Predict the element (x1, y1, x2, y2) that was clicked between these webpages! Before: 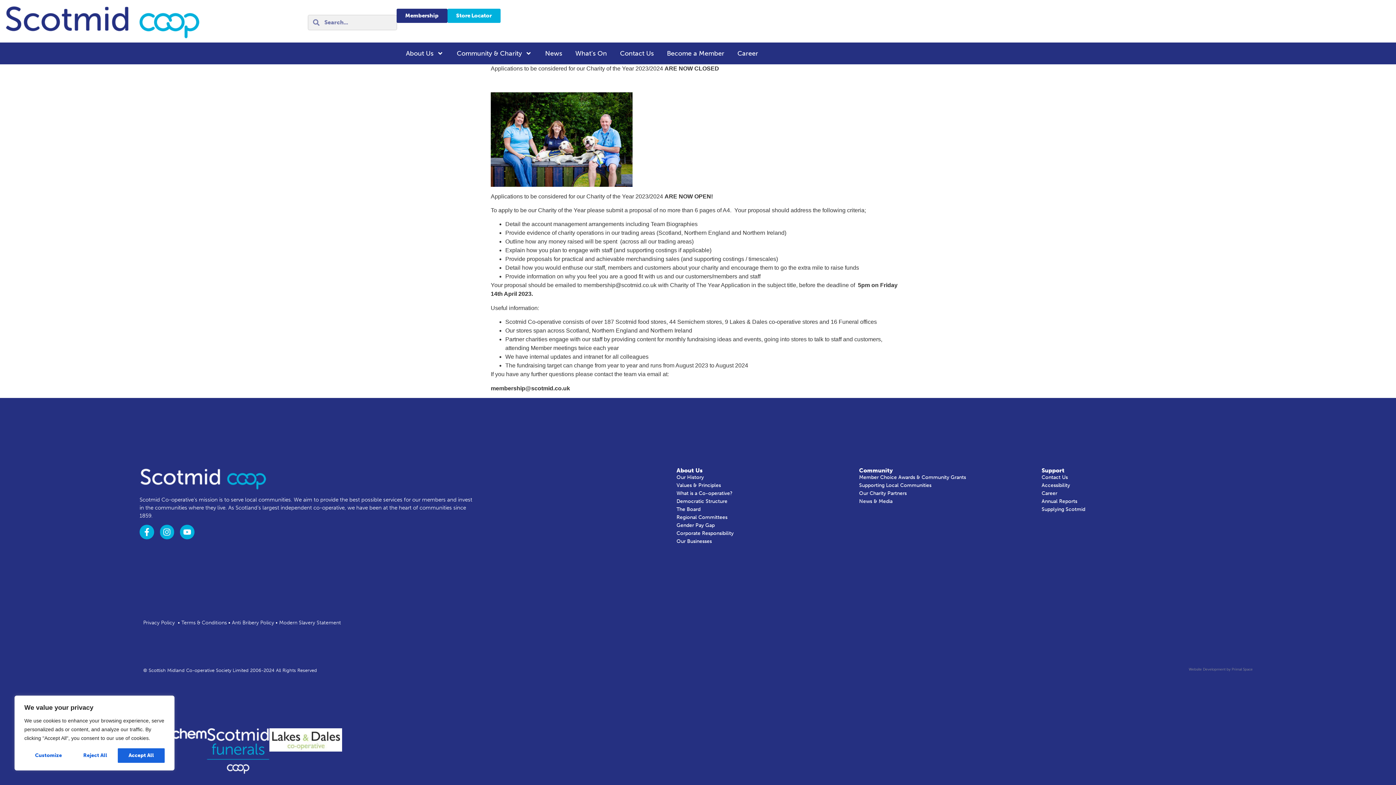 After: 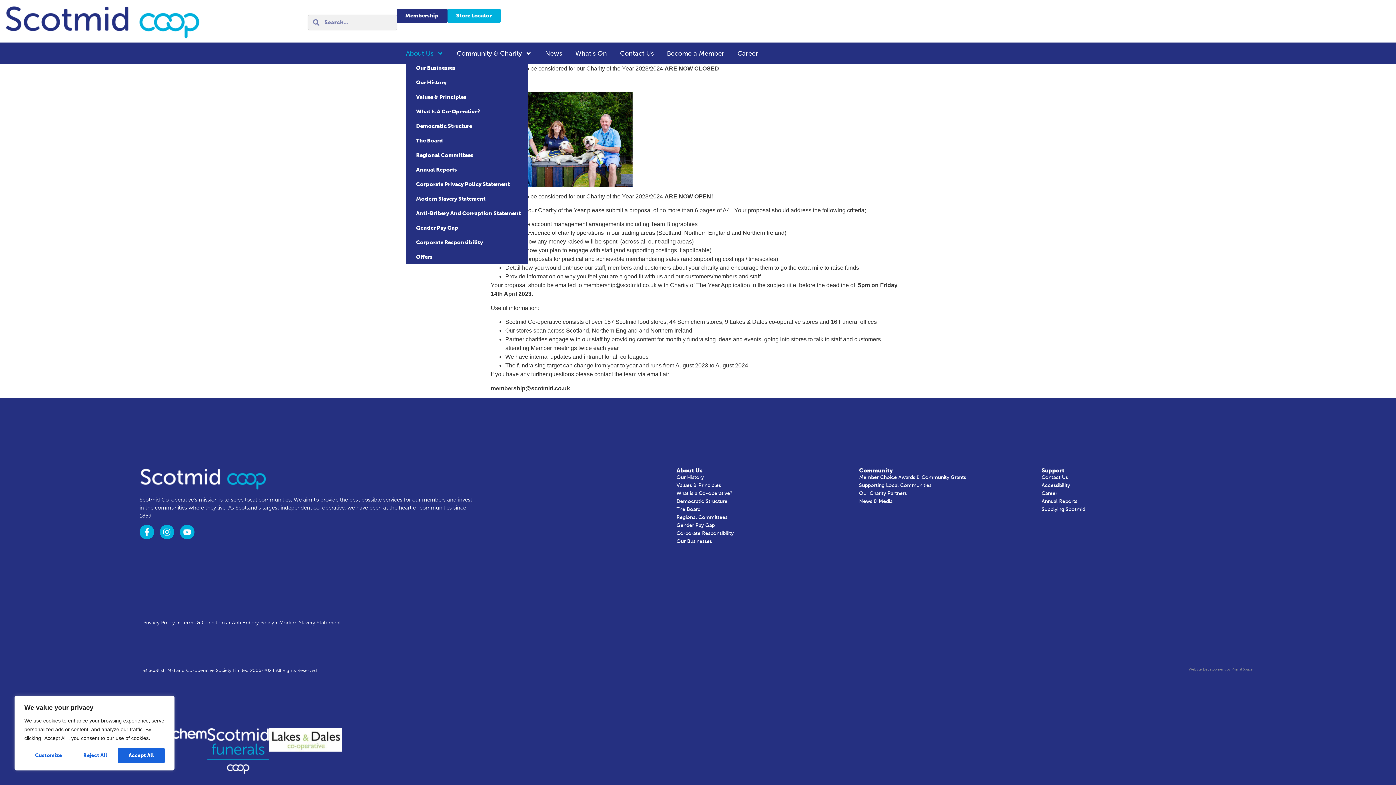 Action: bbox: (405, 46, 443, 60) label: About Us